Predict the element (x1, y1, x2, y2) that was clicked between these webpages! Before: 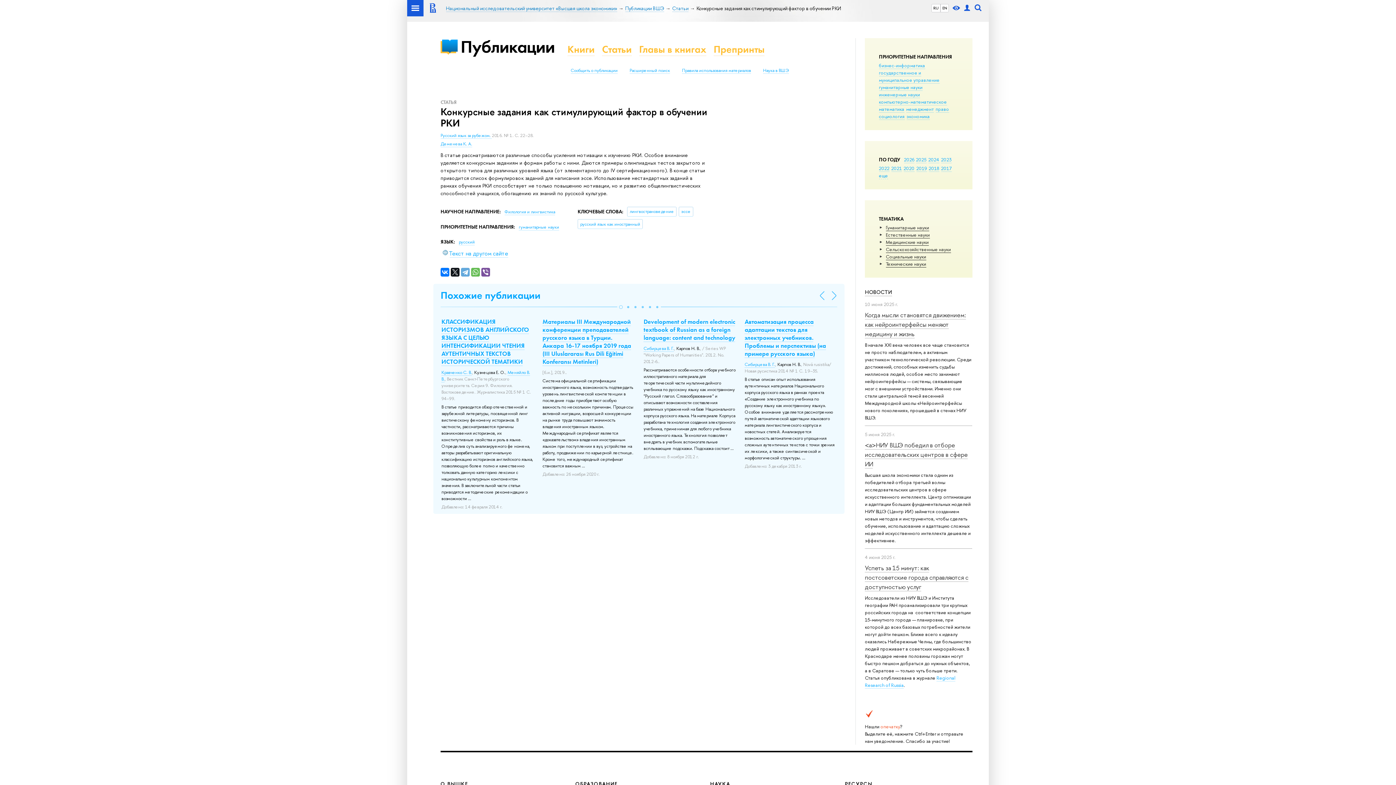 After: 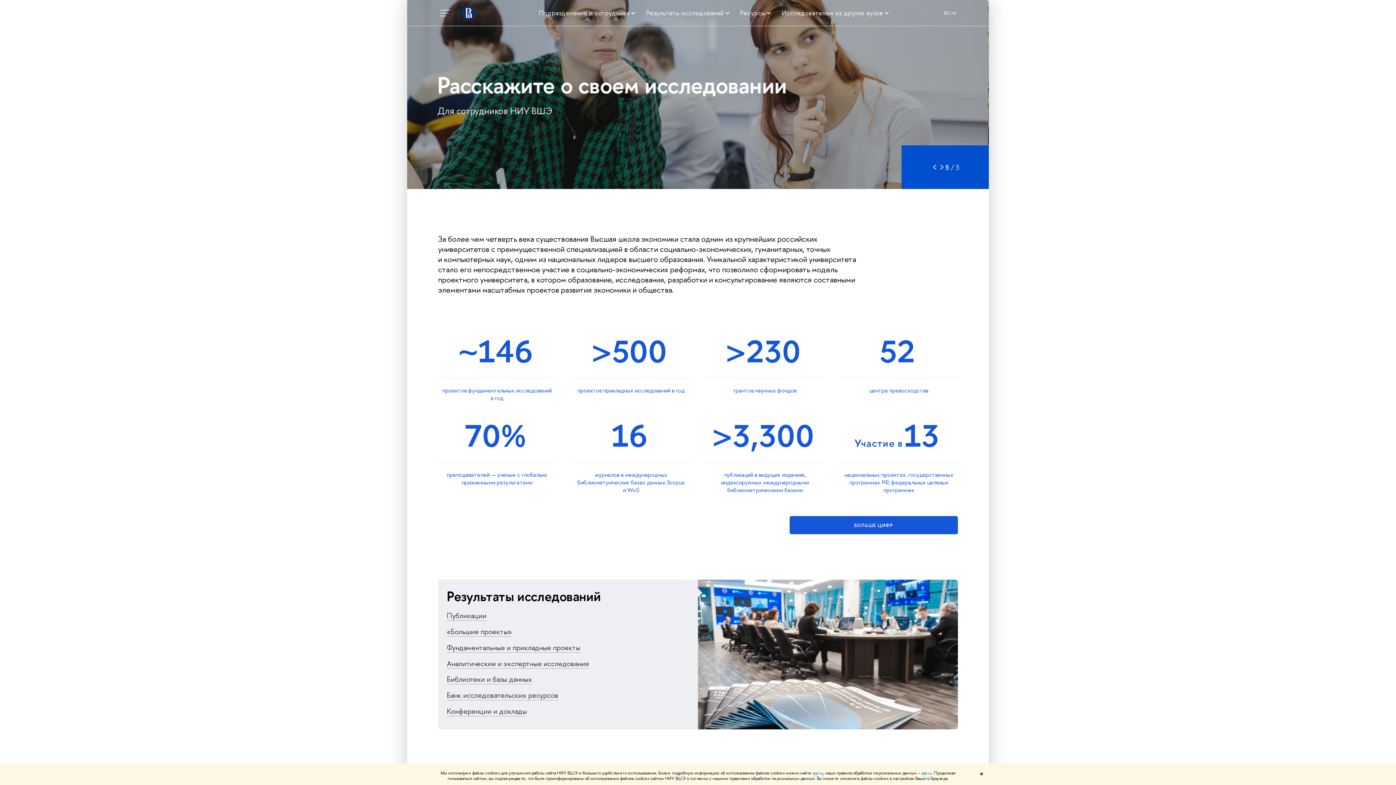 Action: bbox: (763, 67, 789, 73) label: Наука в ВШЭ